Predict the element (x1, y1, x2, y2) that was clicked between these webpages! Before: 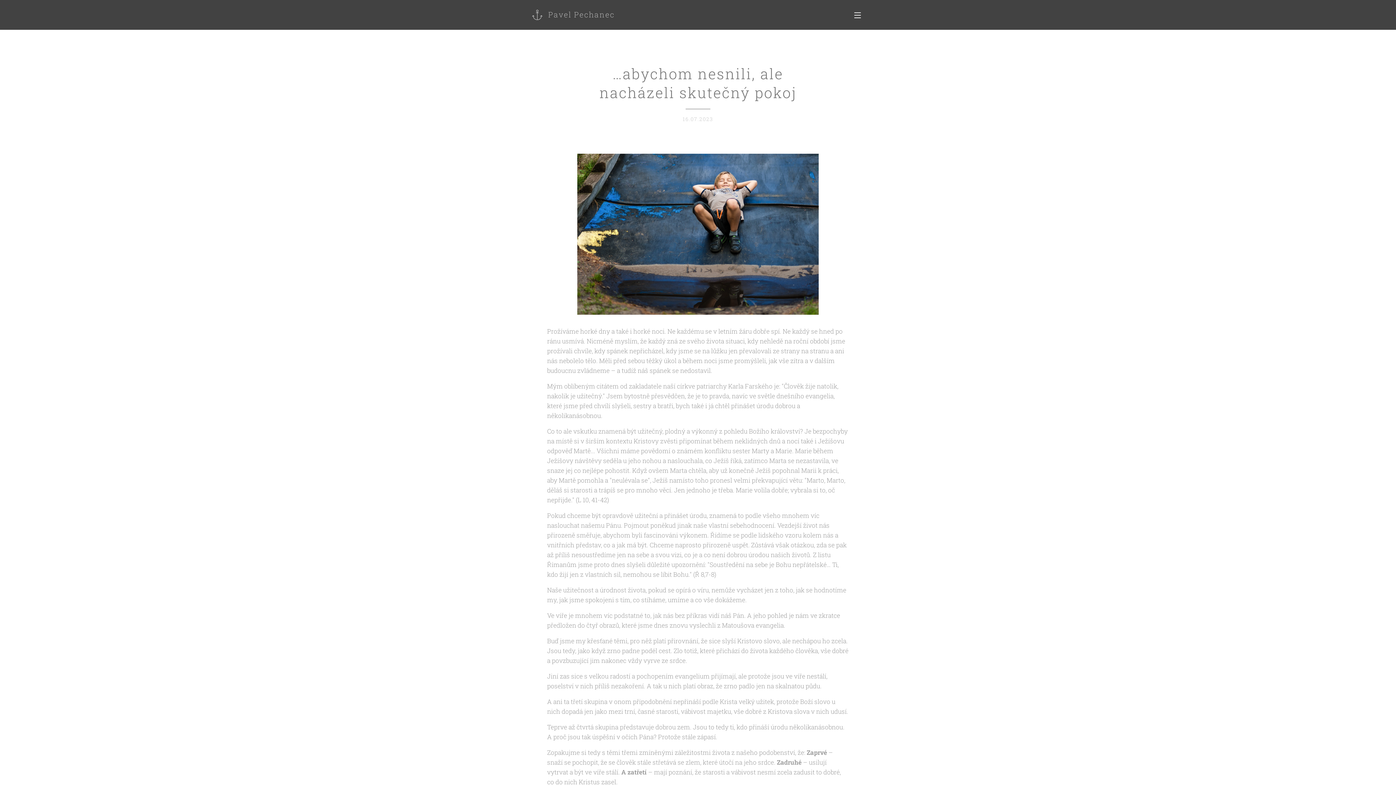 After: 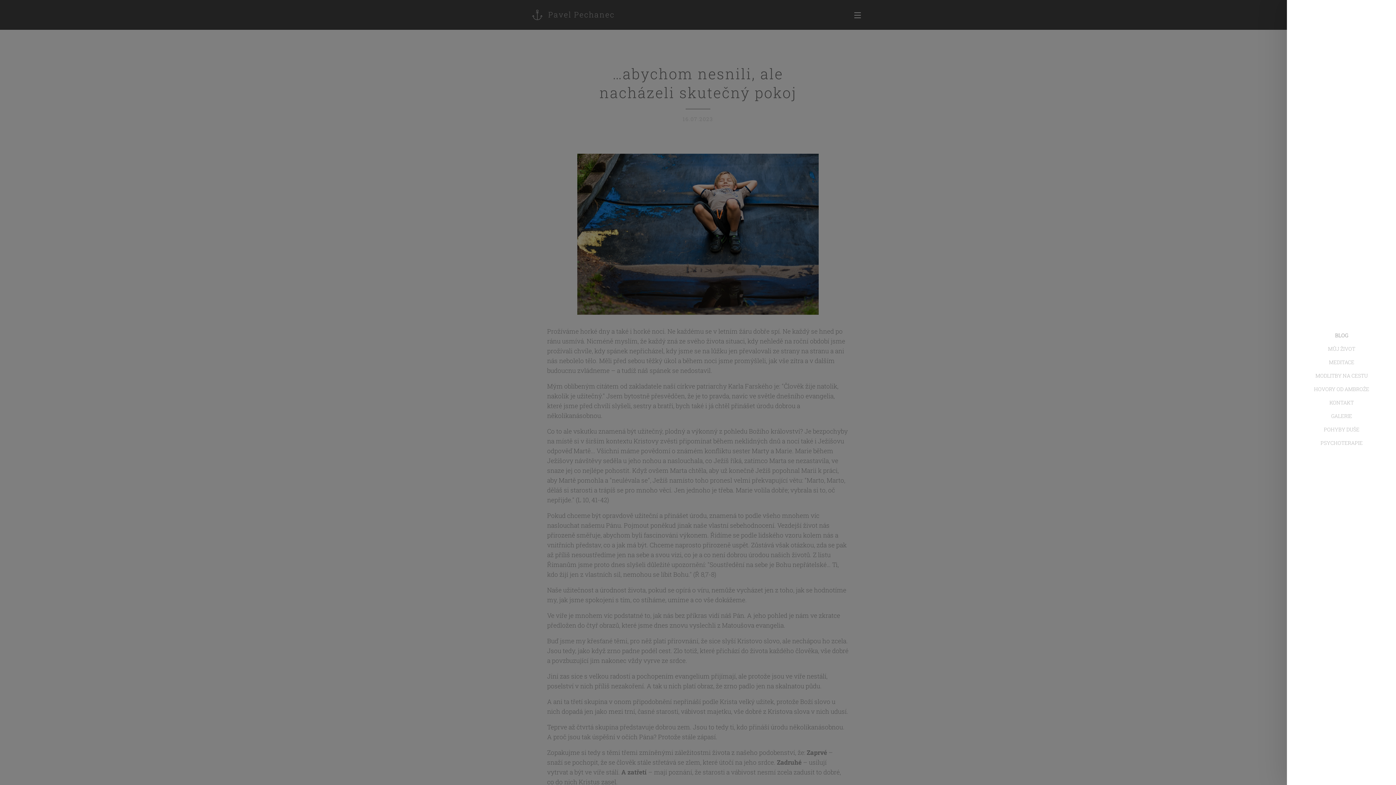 Action: label: Menu bbox: (854, 7, 865, 22)